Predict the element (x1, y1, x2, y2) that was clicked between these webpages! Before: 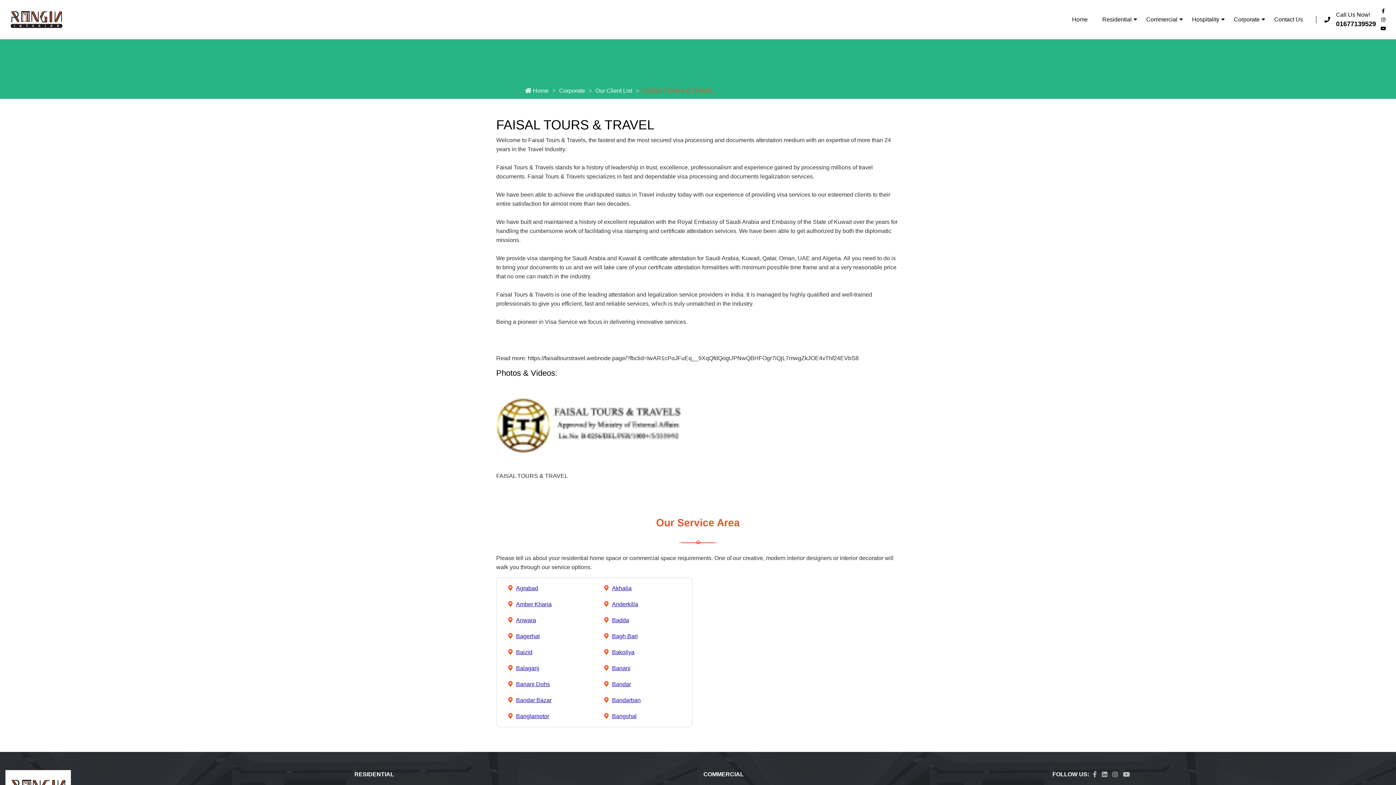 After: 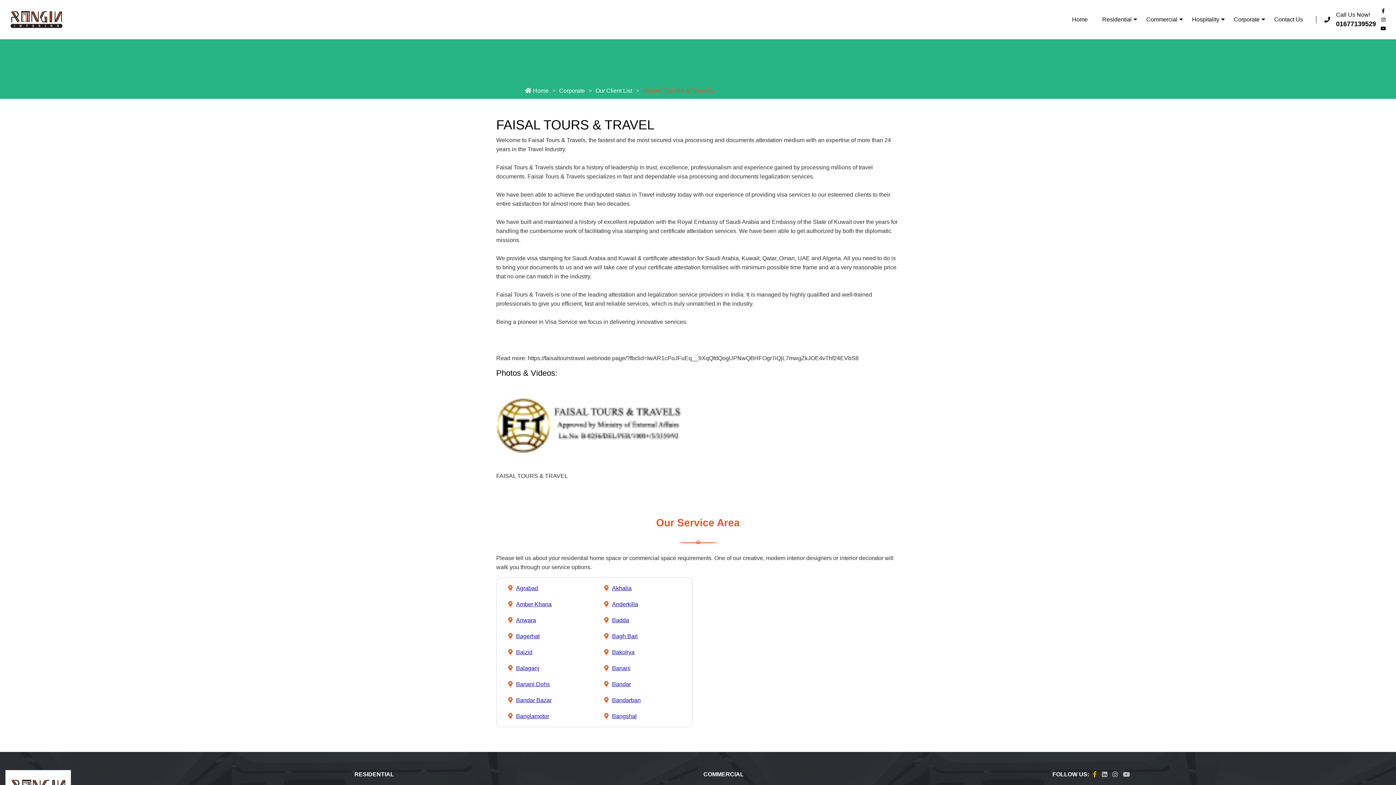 Action: label: Visit our facebook page bbox: (1093, 771, 1097, 778)